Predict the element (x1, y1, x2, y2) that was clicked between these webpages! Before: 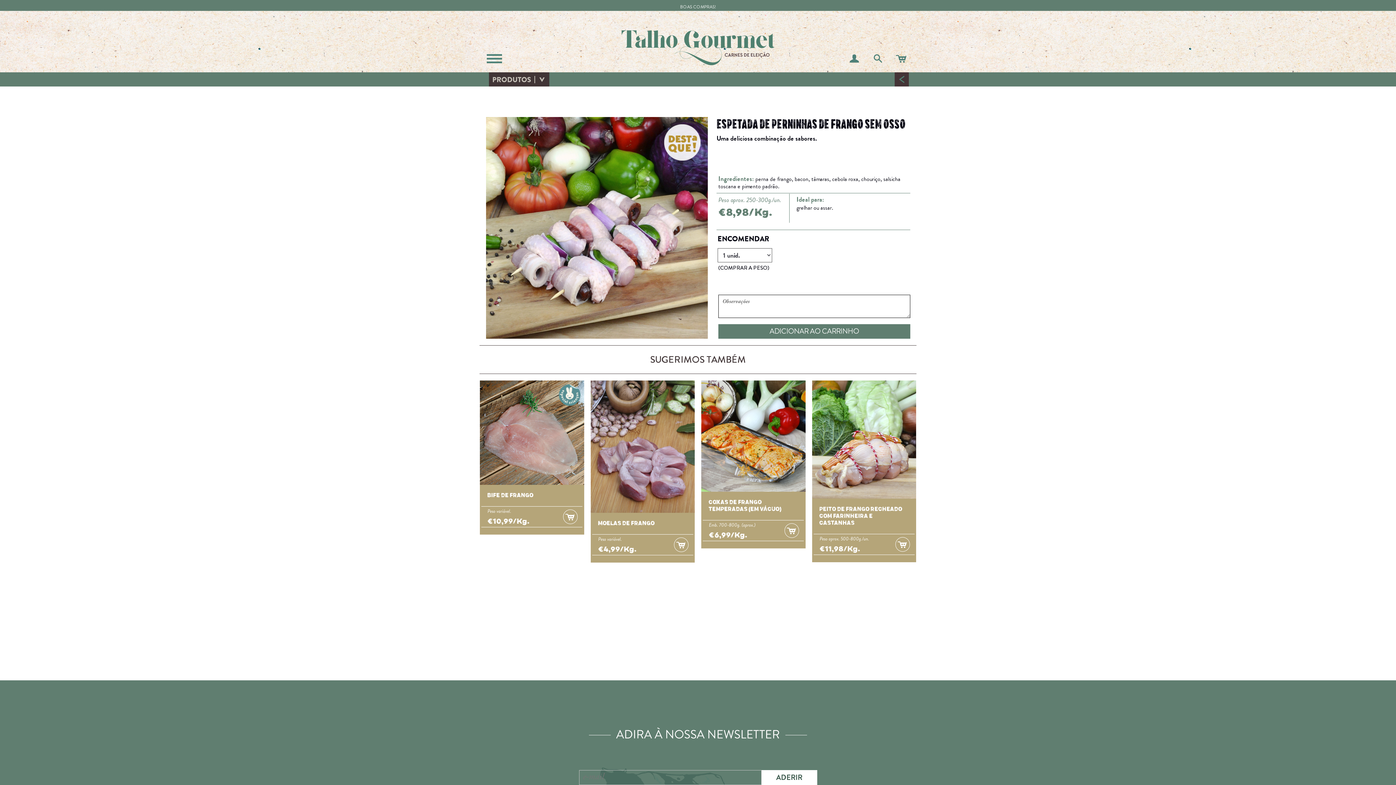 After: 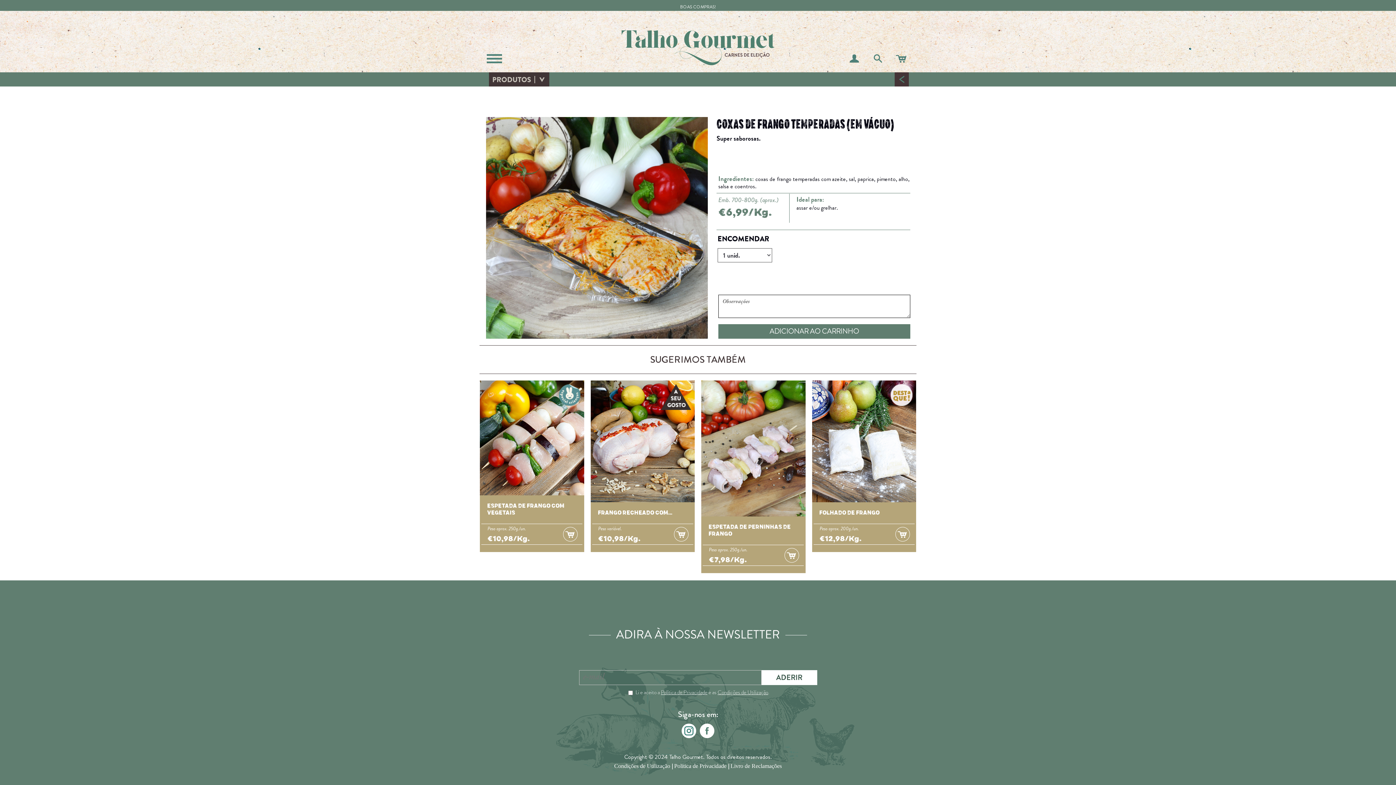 Action: bbox: (784, 523, 800, 538)